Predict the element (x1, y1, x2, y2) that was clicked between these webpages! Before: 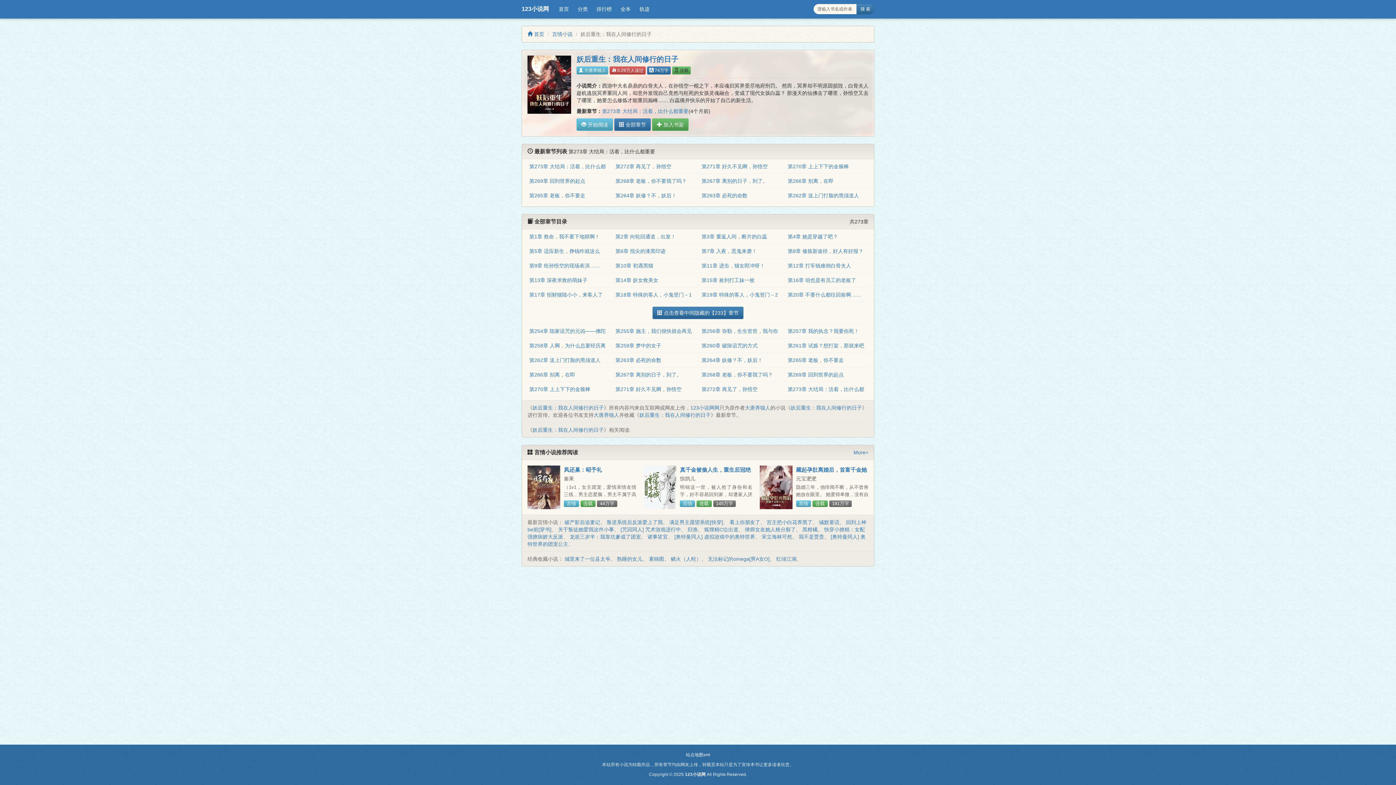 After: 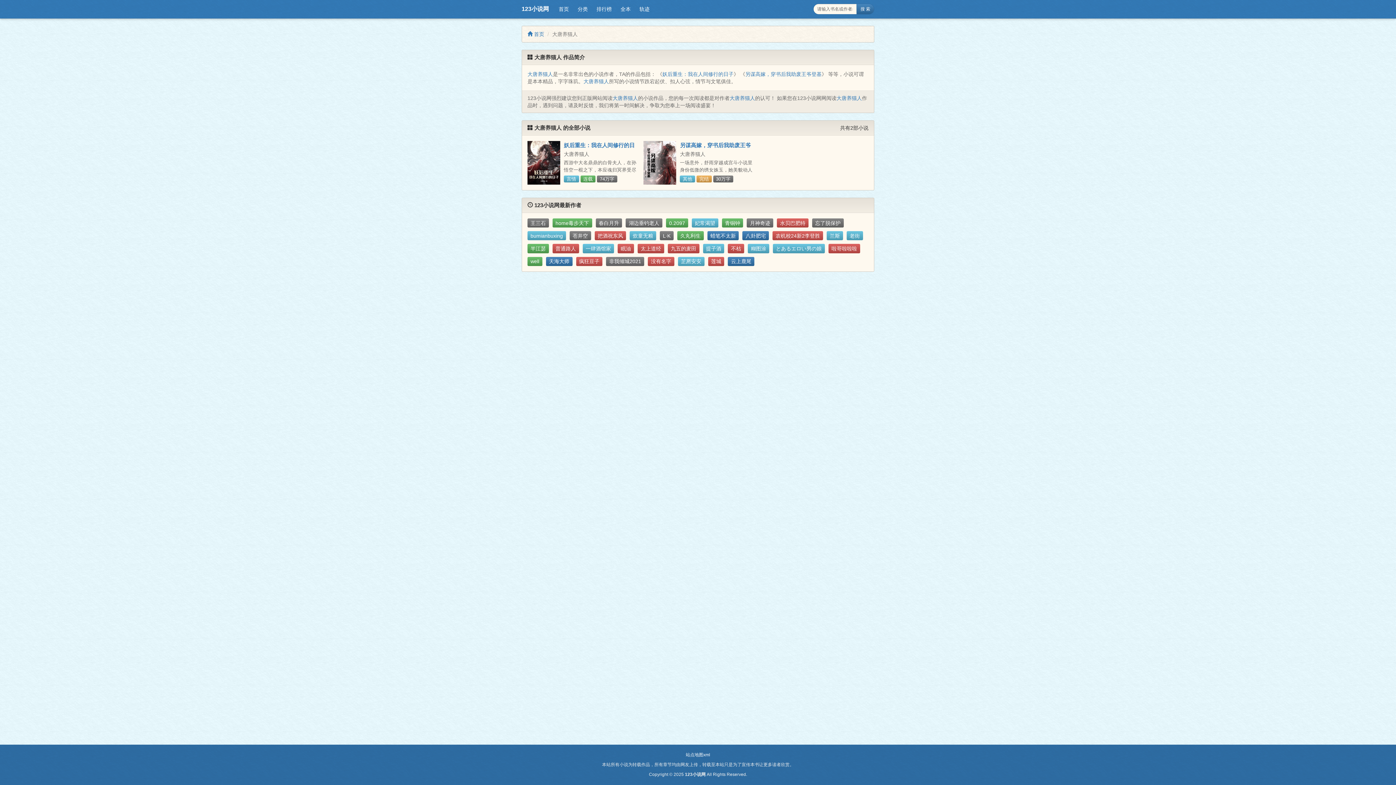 Action: bbox: (593, 412, 619, 418) label: 大唐养猫人